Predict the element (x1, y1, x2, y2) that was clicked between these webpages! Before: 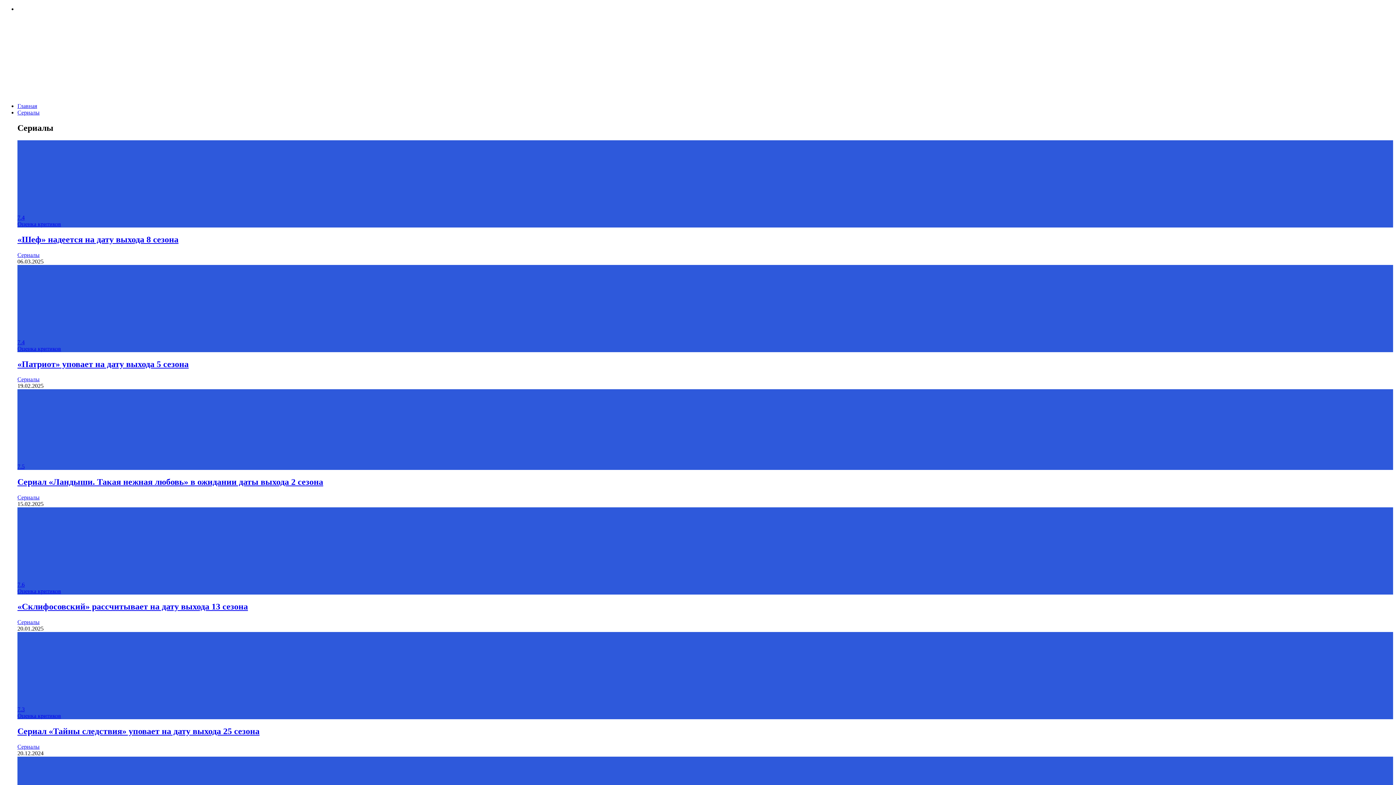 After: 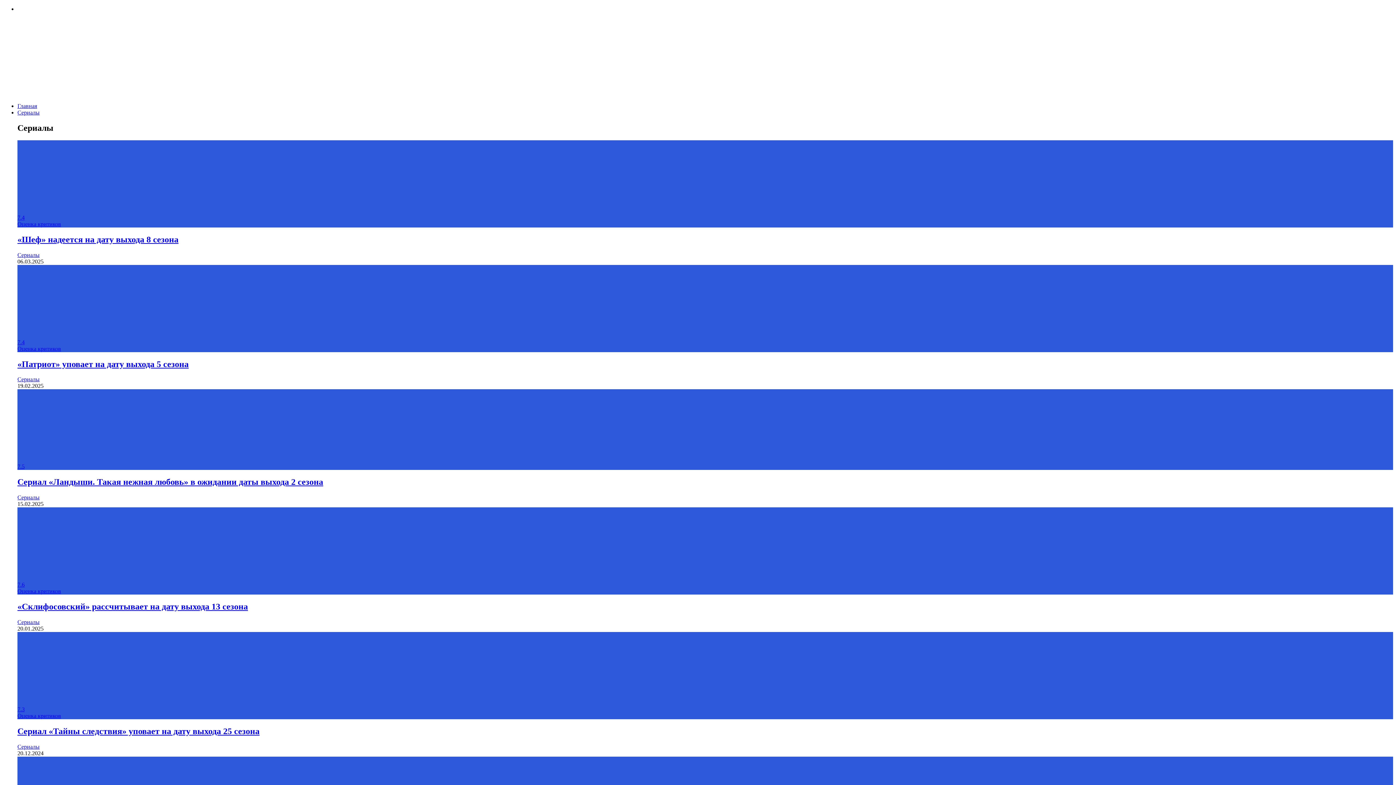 Action: label: Сериал «Тайны следствия» уповает на дату выхода 25 сезона bbox: (17, 726, 259, 736)